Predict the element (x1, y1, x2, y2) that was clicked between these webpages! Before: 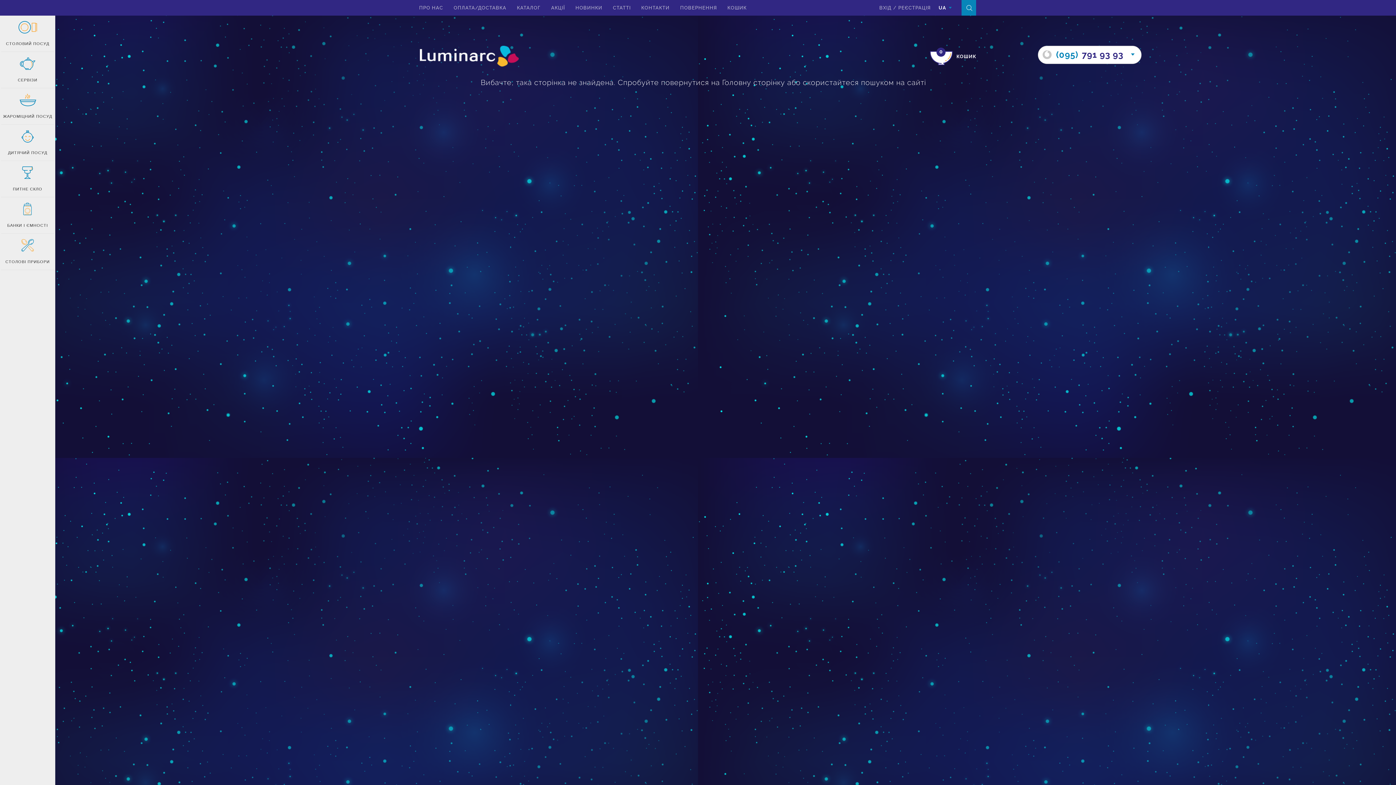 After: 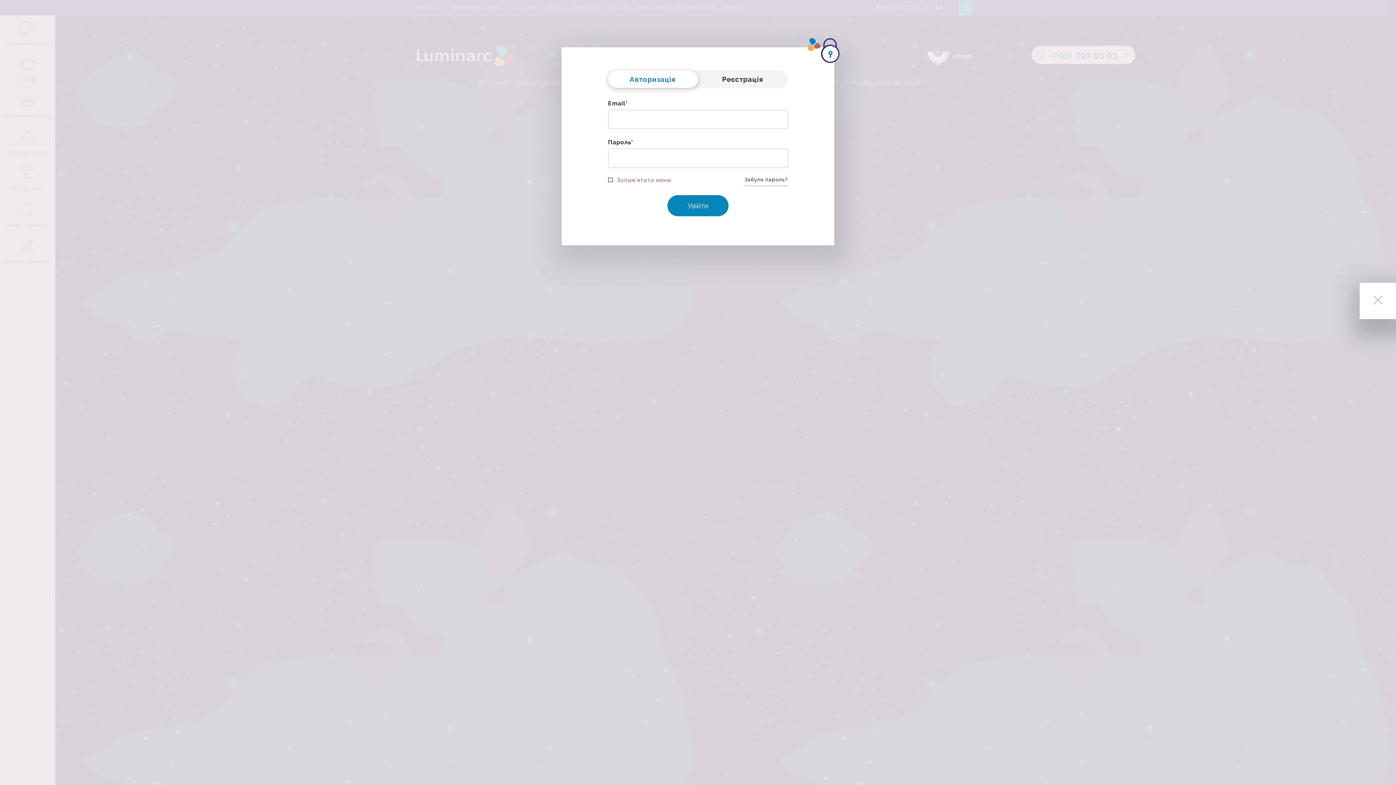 Action: bbox: (877, 5, 893, 10) label: ВХІД